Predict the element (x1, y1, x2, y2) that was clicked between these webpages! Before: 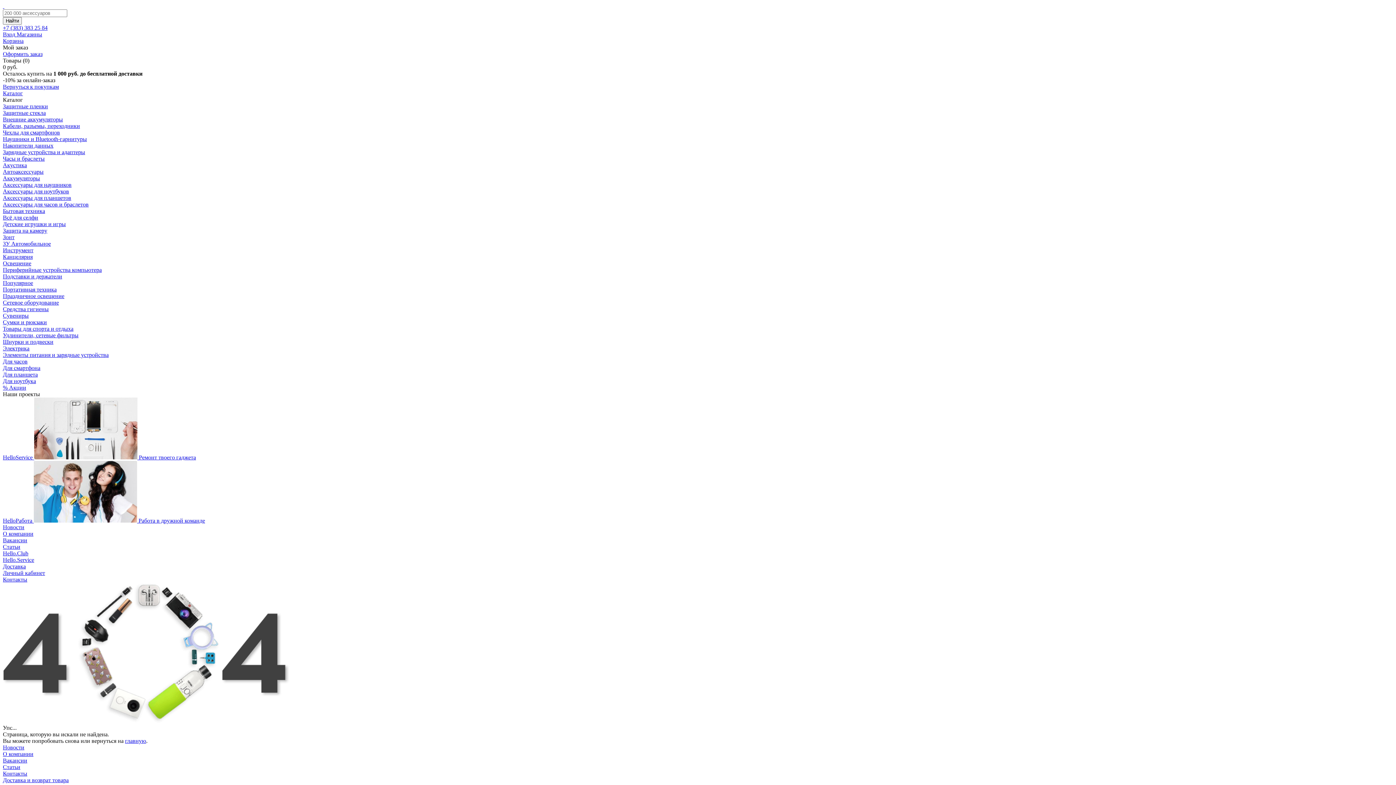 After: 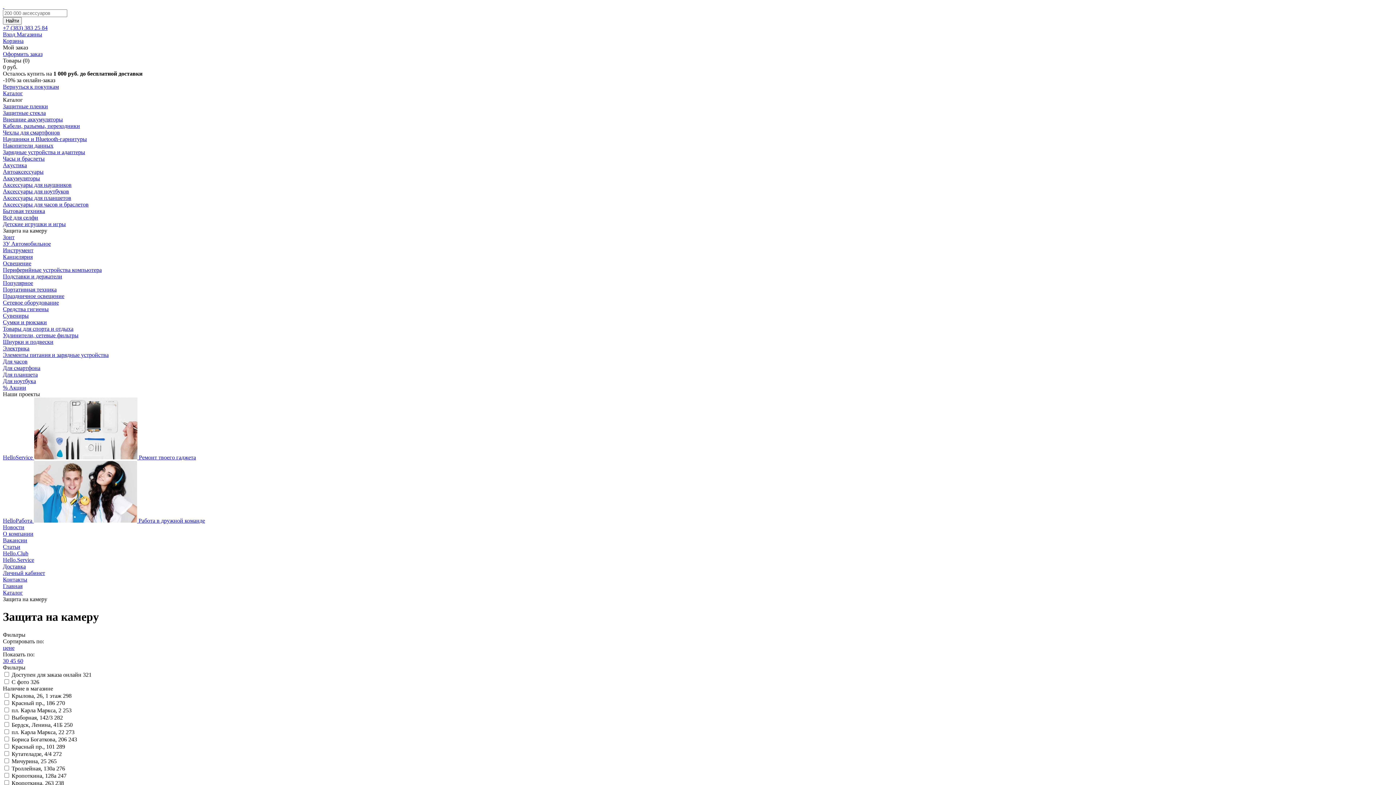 Action: bbox: (2, 227, 47, 233) label: Защита на камеру